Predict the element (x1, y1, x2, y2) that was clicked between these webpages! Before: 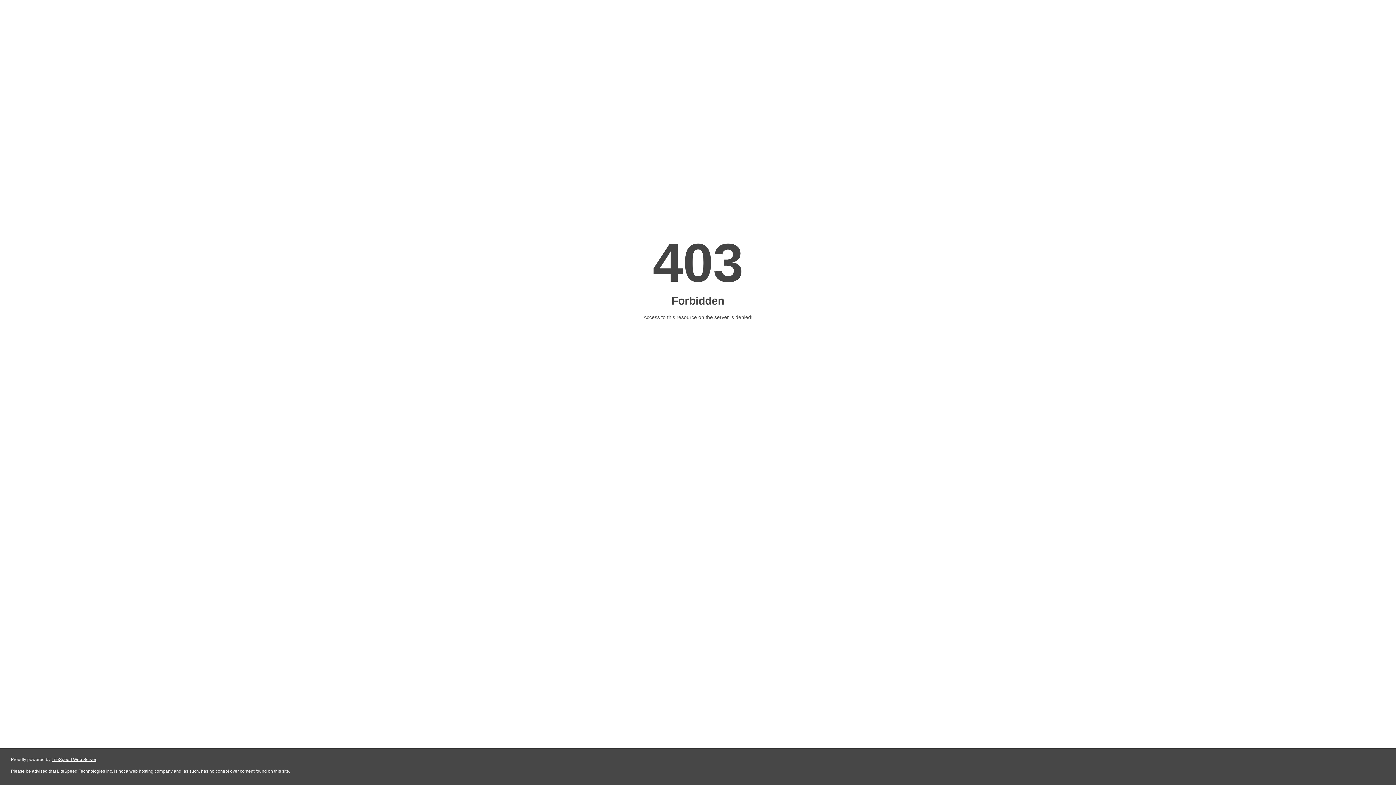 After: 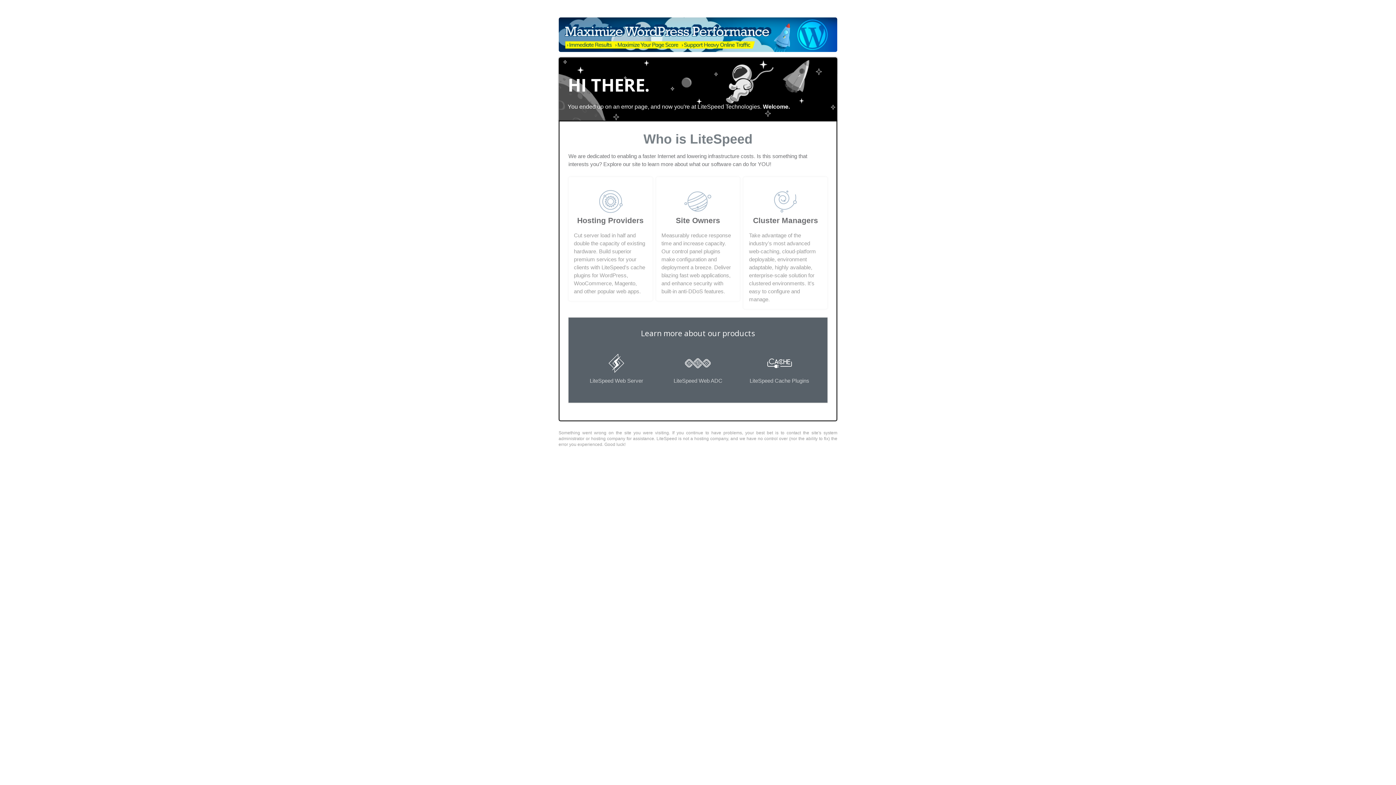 Action: bbox: (51, 757, 96, 762) label: LiteSpeed Web Server